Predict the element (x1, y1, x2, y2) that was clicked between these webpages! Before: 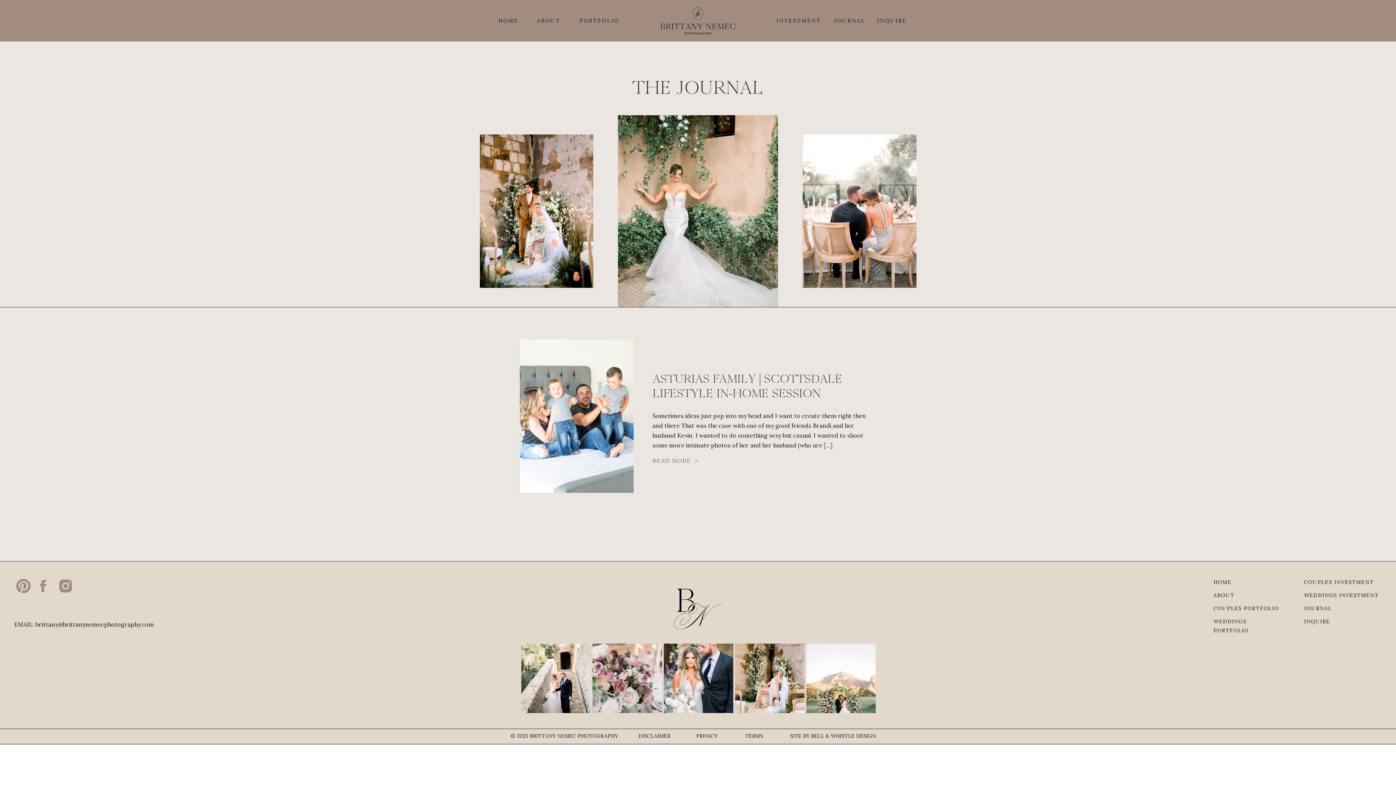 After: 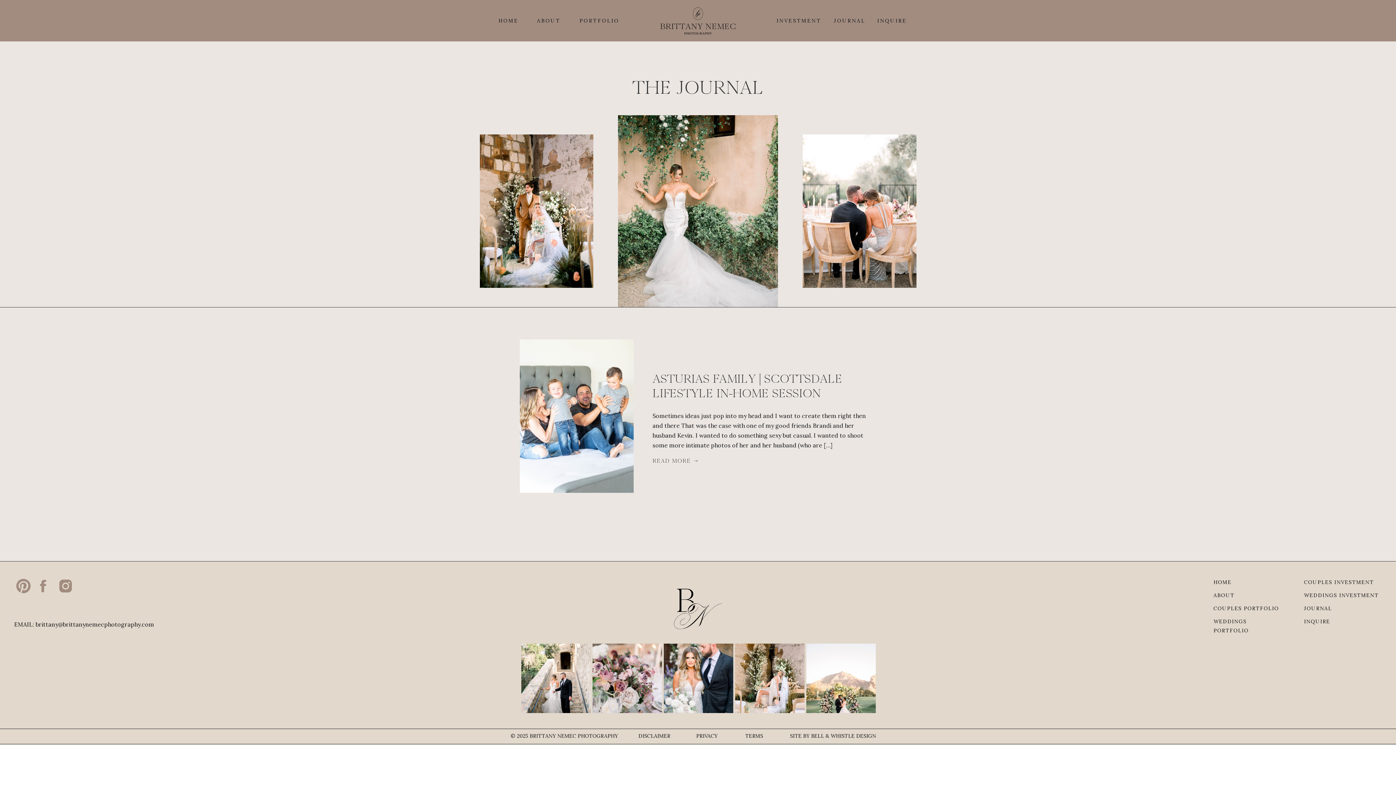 Action: bbox: (1304, 604, 1357, 614) label: JOURNAL